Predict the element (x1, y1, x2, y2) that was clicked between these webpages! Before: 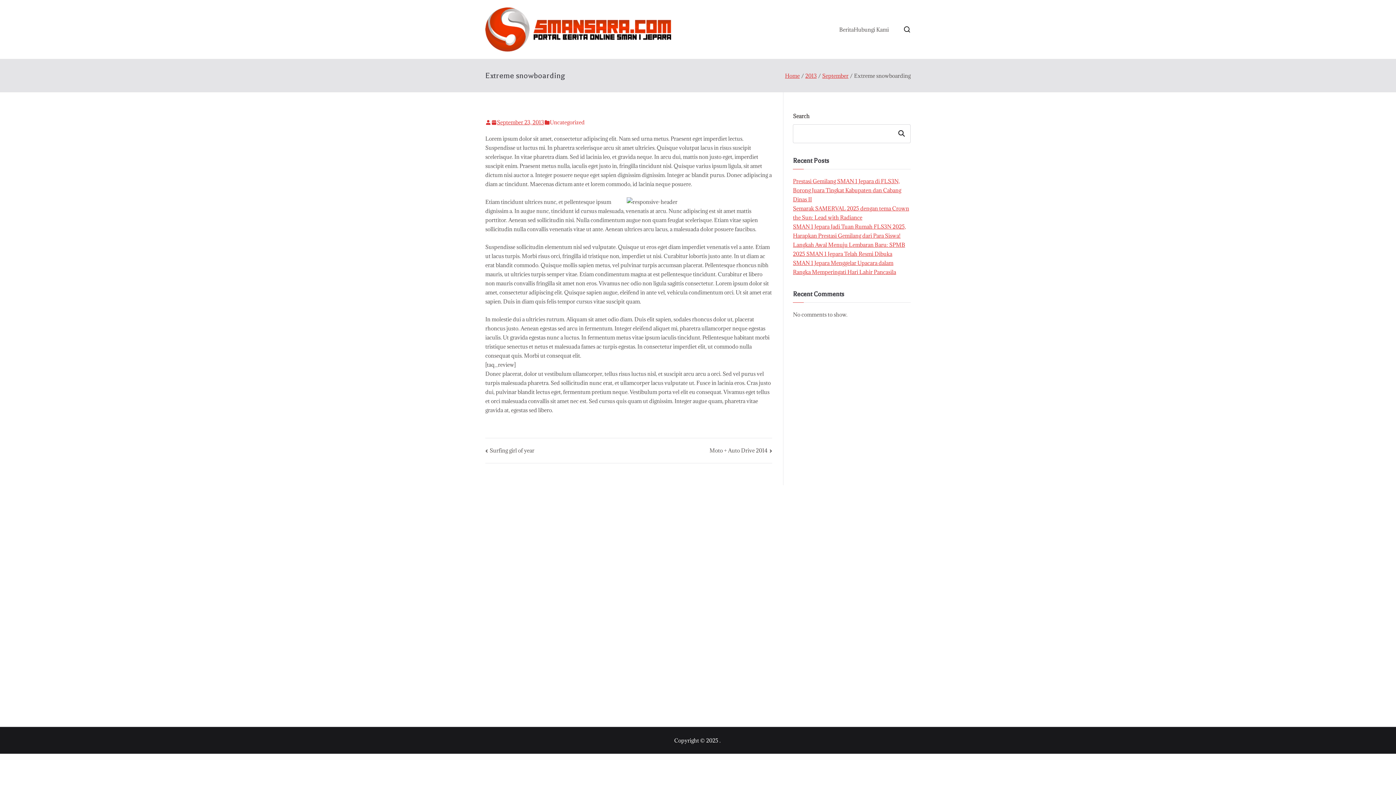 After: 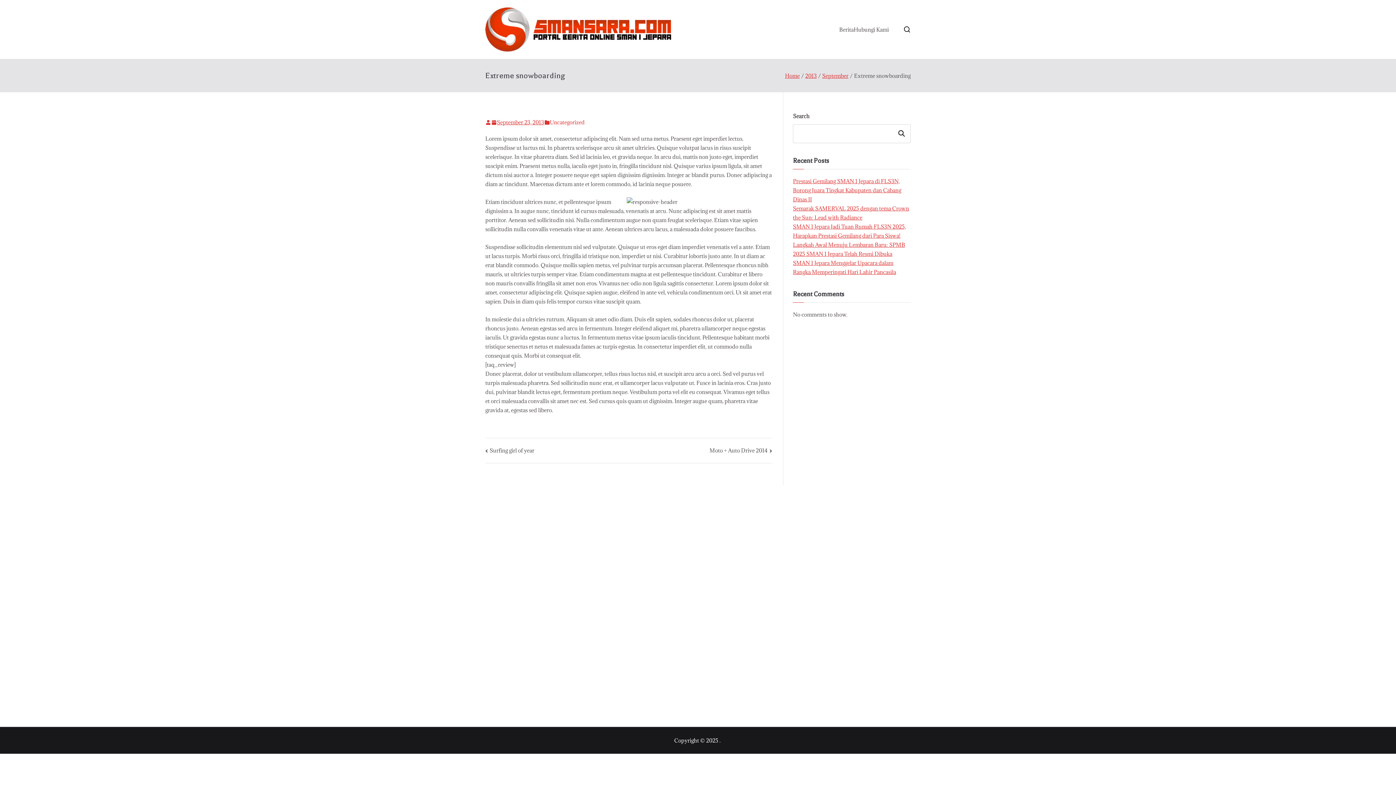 Action: bbox: (497, 117, 544, 126) label: September 23, 2013